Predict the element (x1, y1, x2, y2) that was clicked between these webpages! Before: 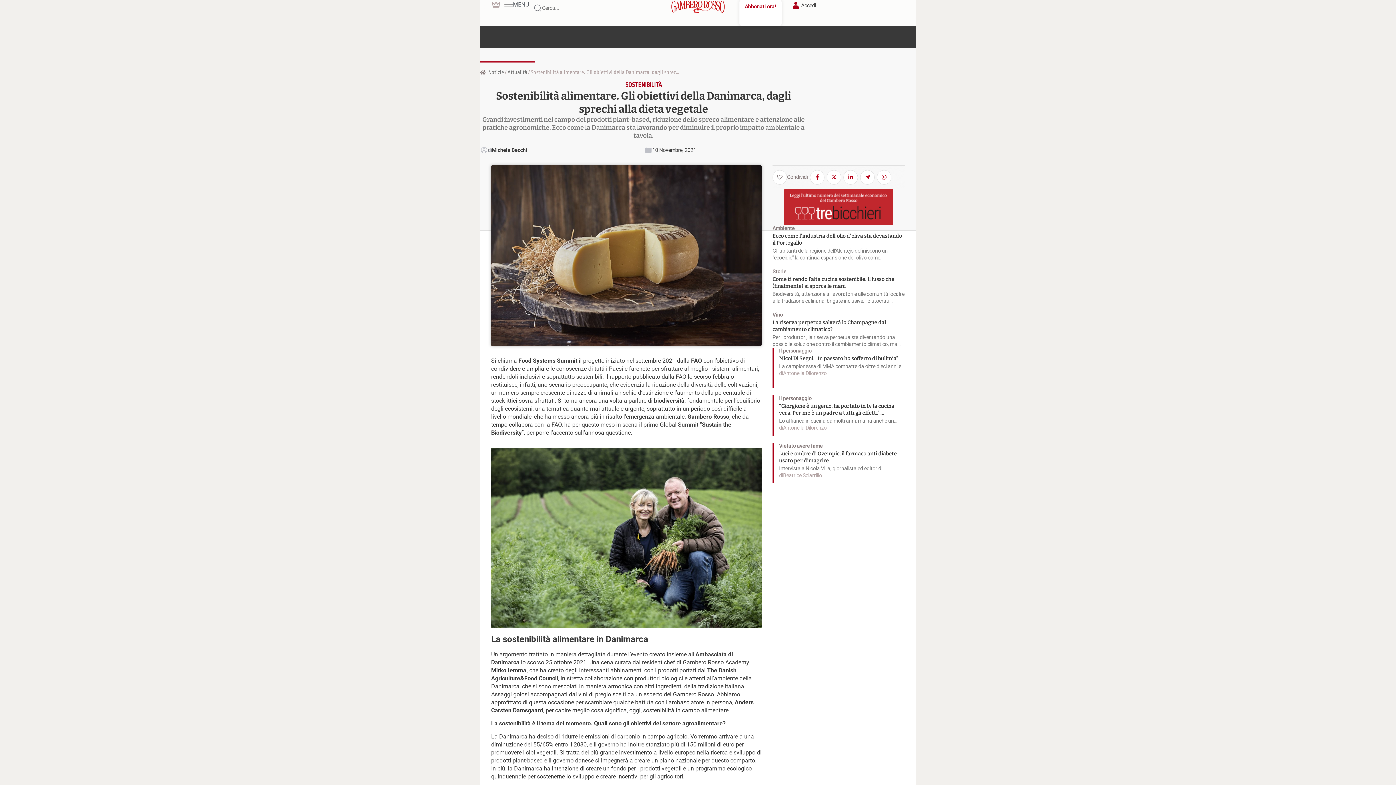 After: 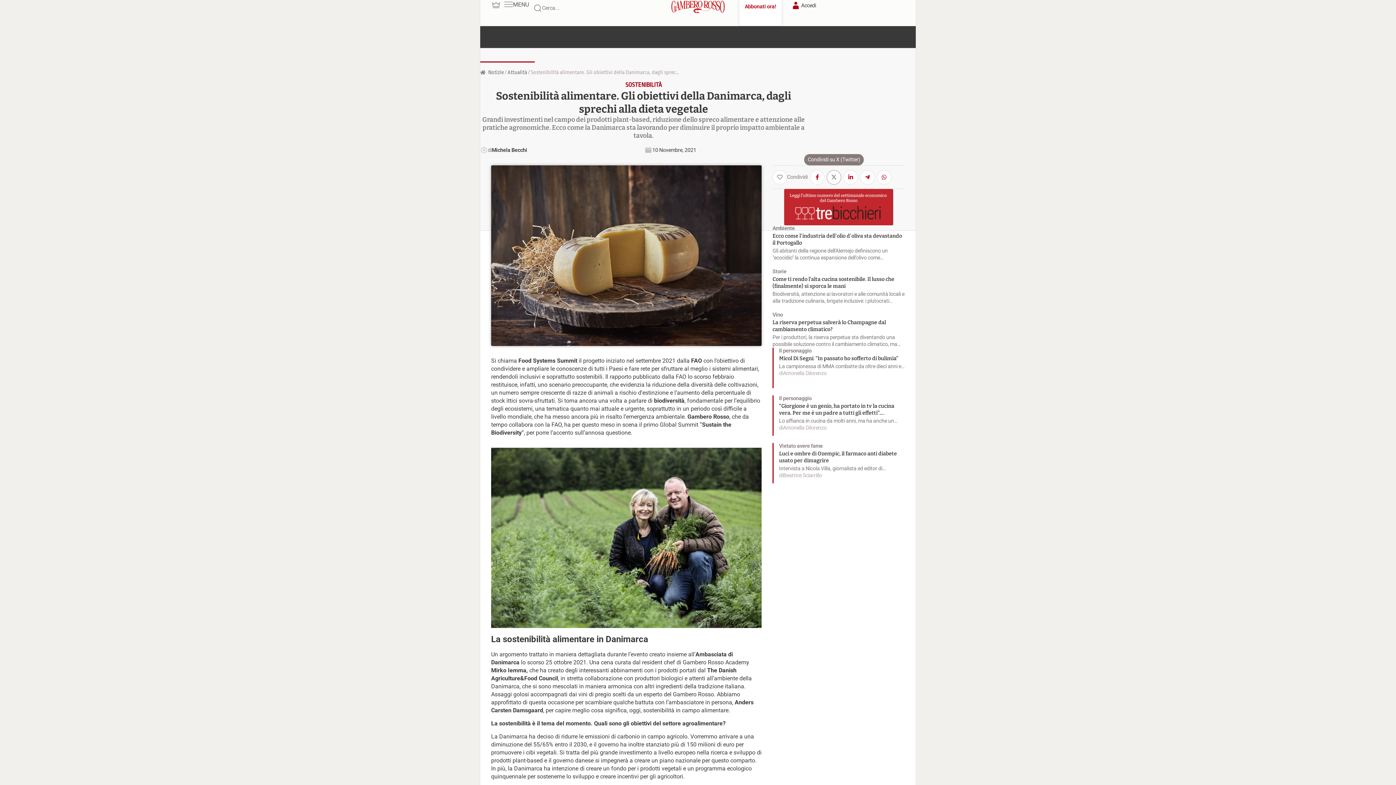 Action: bbox: (826, 169, 841, 185)